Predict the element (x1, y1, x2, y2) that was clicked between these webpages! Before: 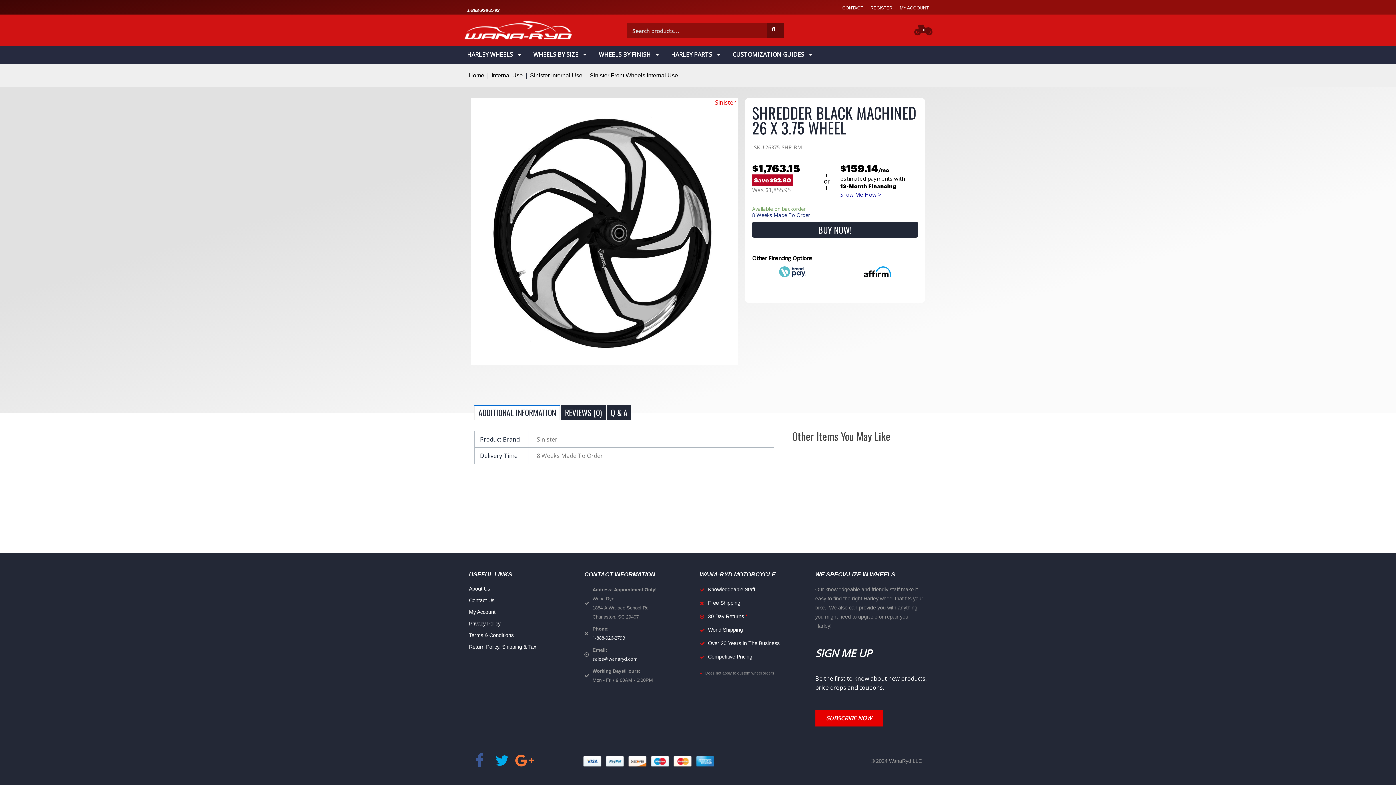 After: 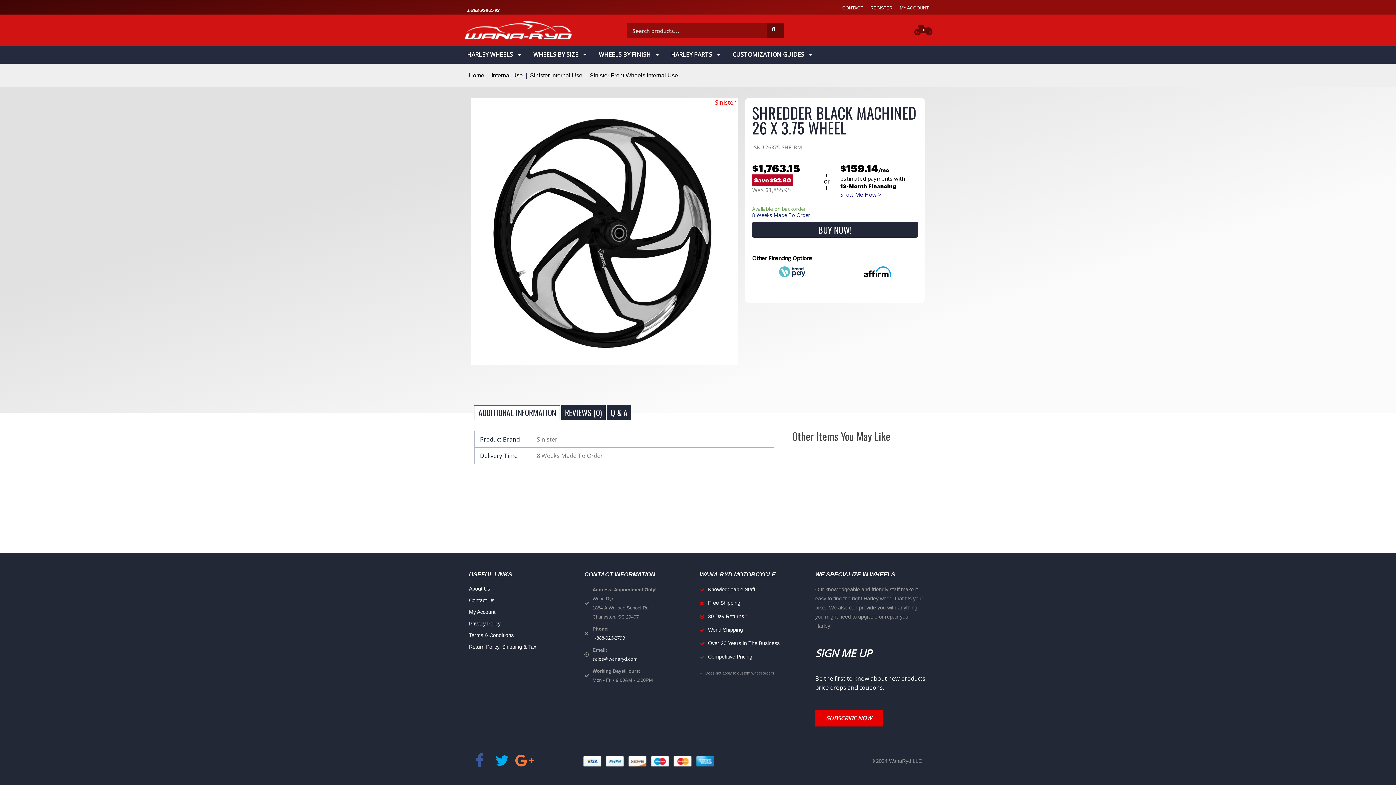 Action: label: 30 Day Returns * bbox: (700, 612, 811, 621)